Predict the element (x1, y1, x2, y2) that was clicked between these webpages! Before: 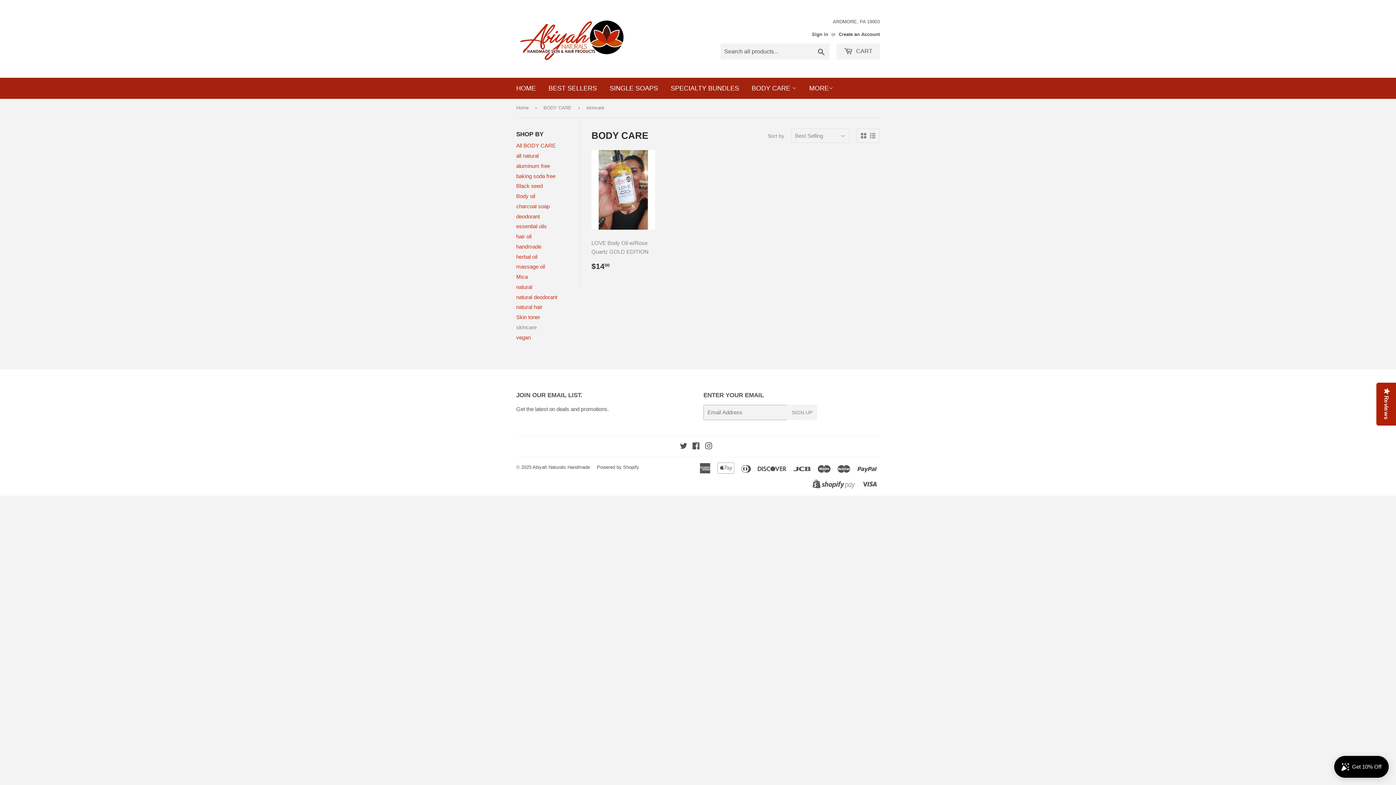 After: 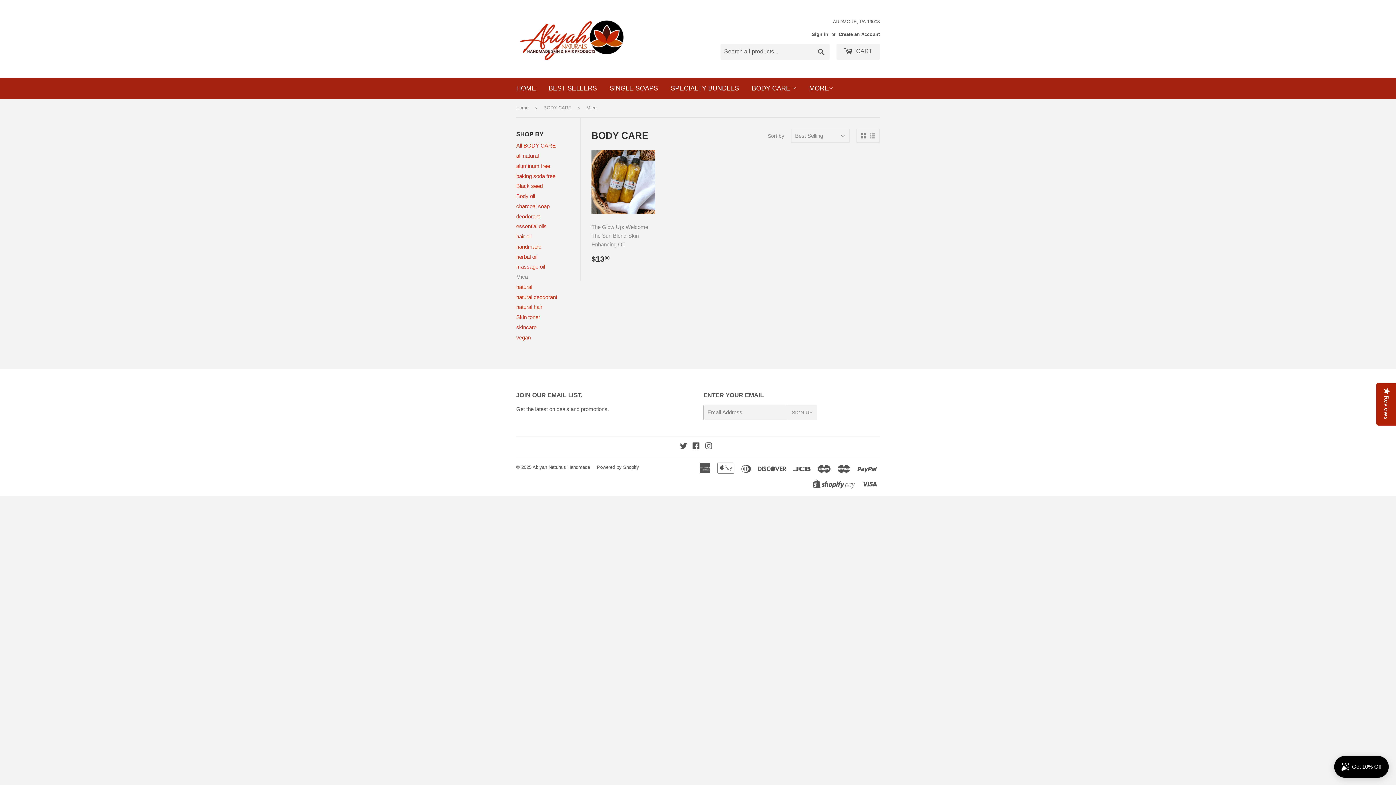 Action: label: Mica bbox: (516, 273, 528, 280)